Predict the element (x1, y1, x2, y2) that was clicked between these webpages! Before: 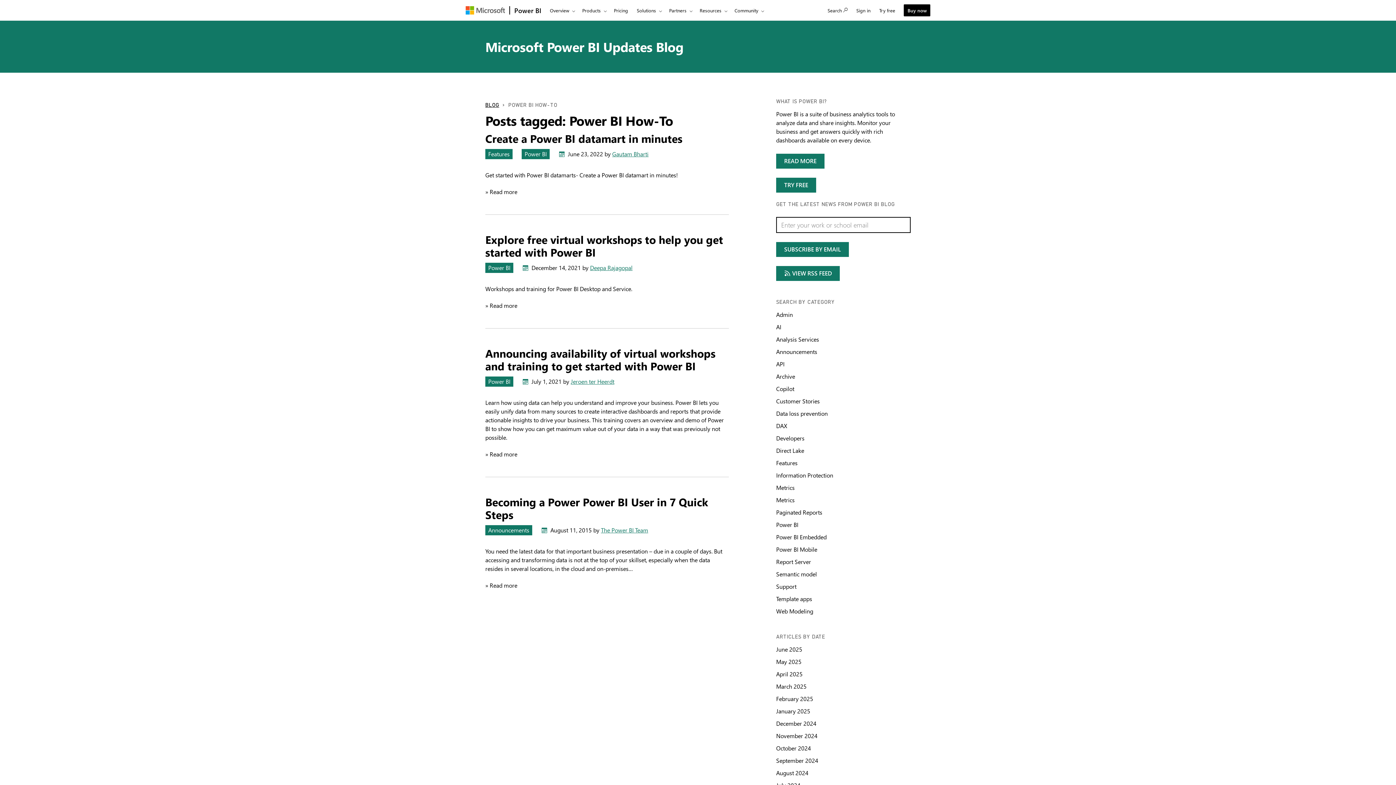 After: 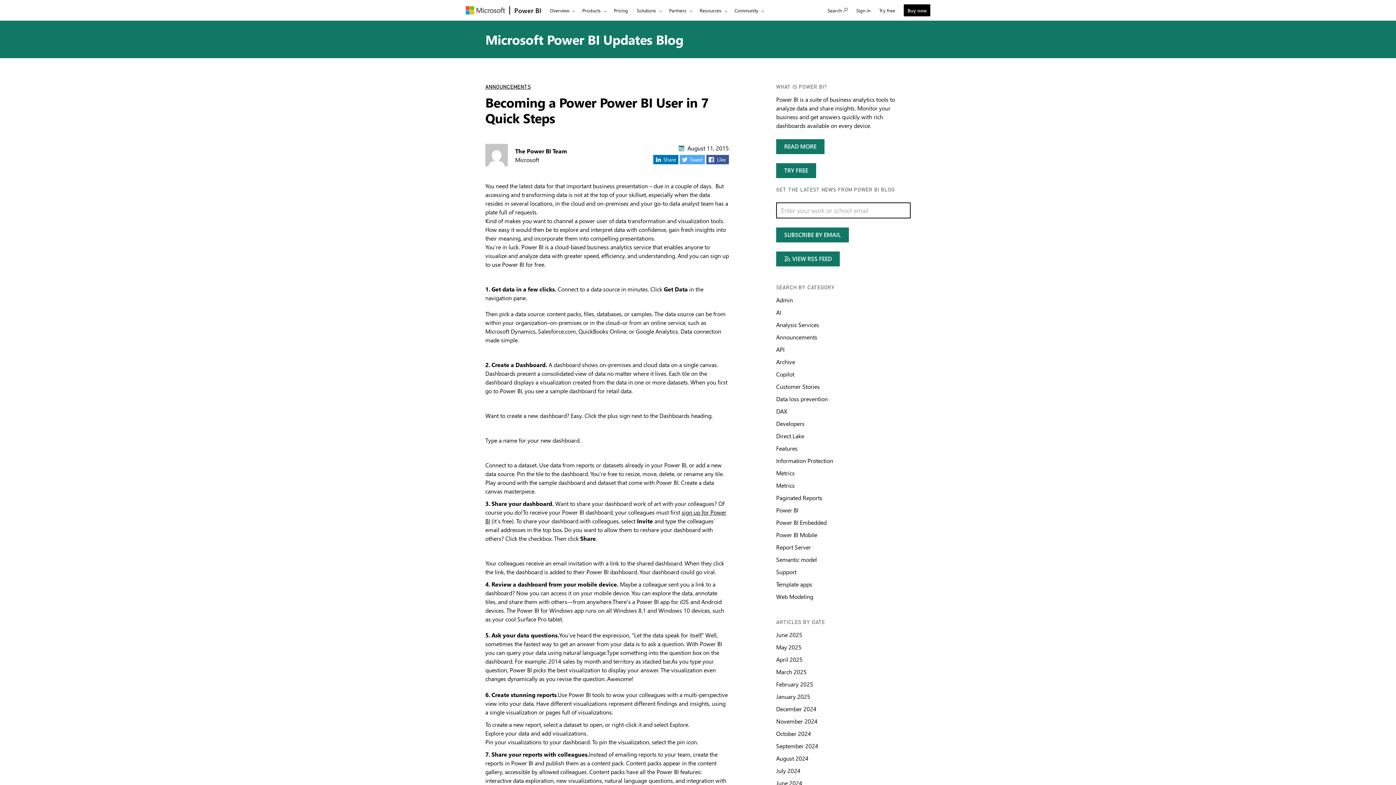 Action: bbox: (485, 581, 517, 589) label: Read more Becoming a Power Power BI User in 7 Quick Steps